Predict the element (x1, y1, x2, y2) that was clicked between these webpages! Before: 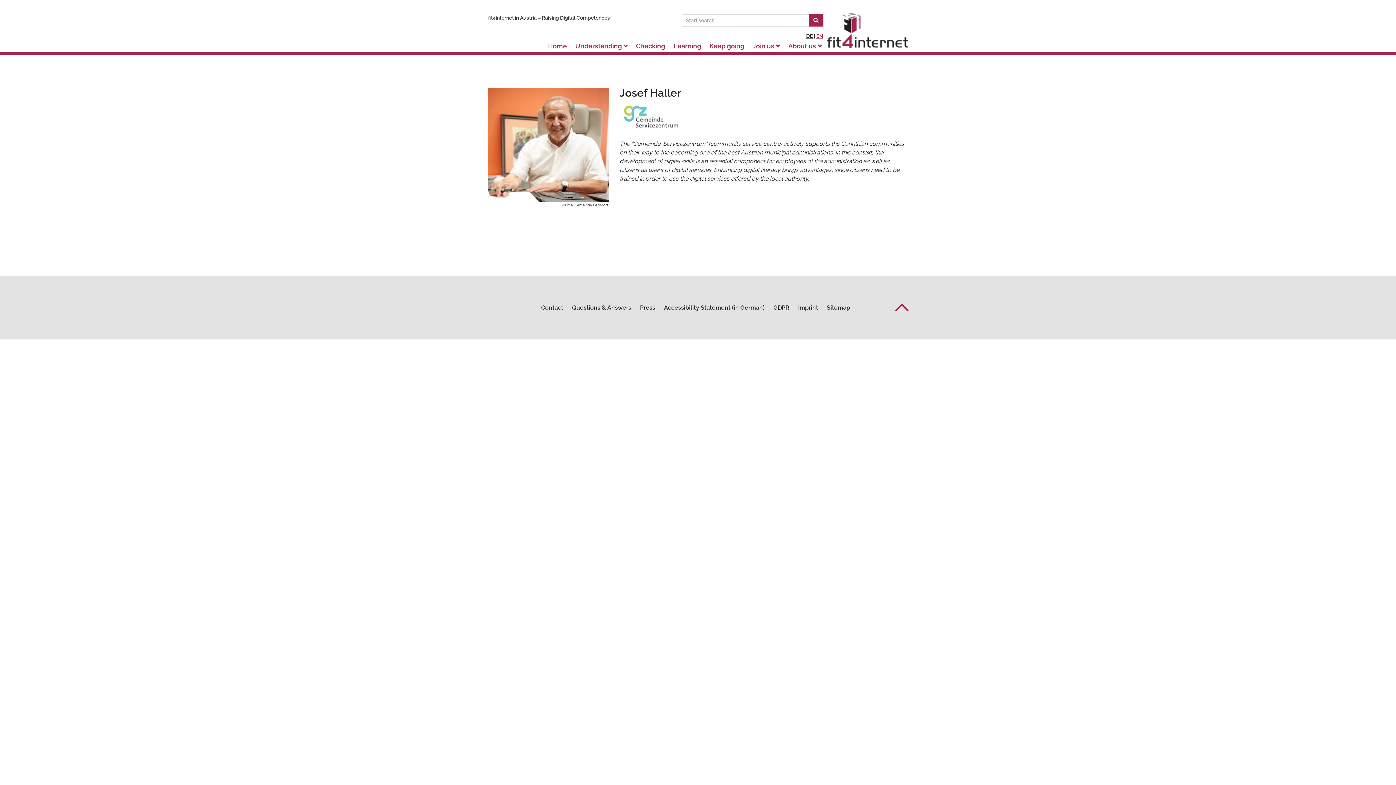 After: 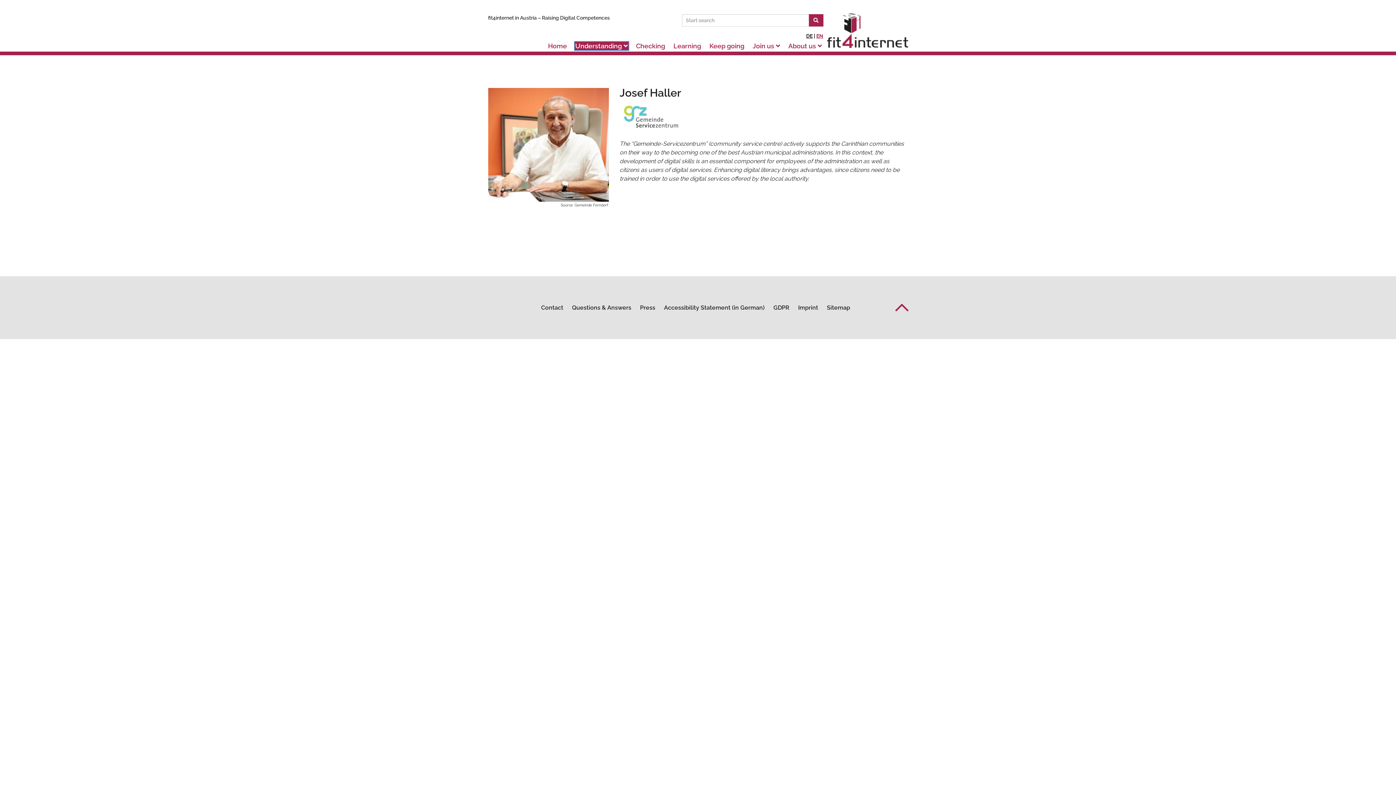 Action: bbox: (574, 41, 629, 50) label: Understanding - Opens submenu